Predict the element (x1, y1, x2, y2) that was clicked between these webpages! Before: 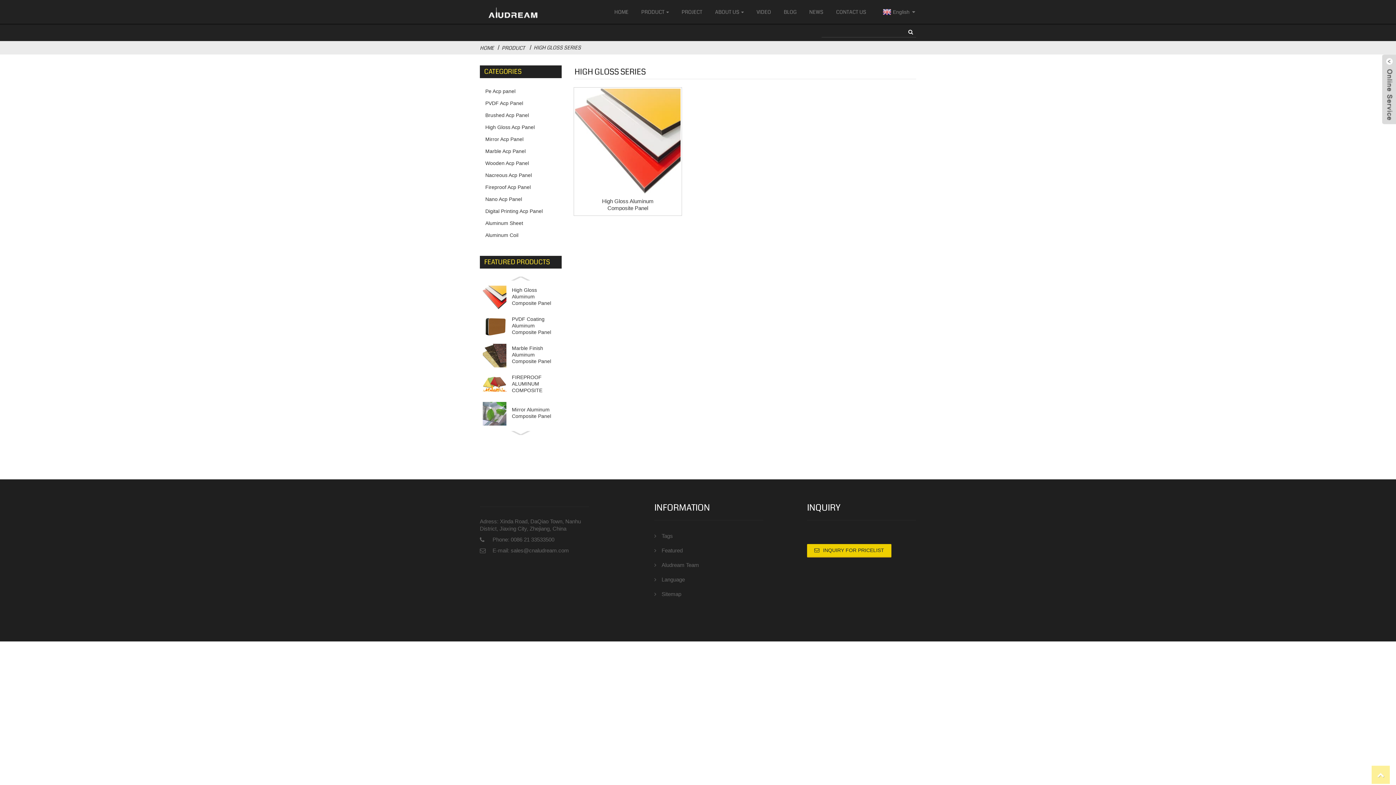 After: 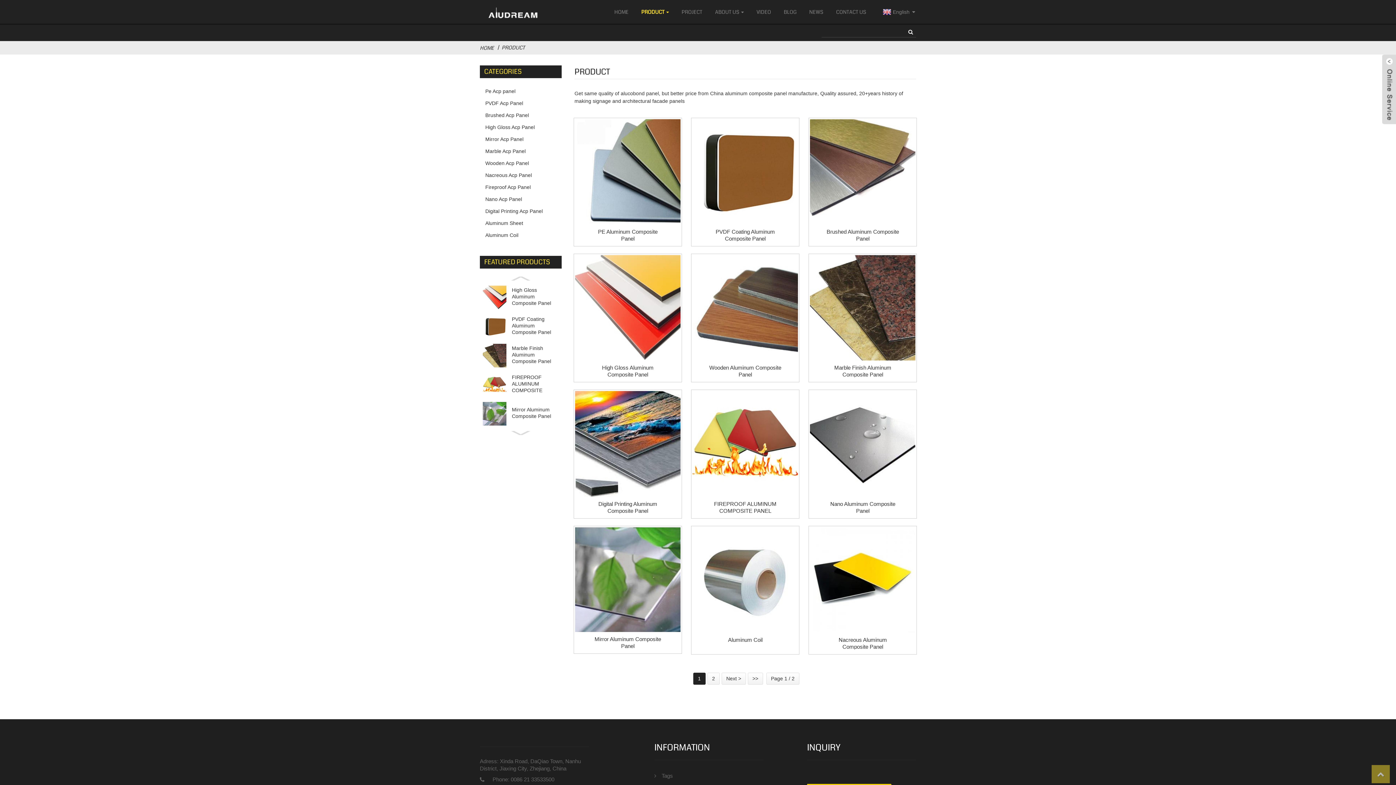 Action: bbox: (654, 546, 763, 555) label: Featured